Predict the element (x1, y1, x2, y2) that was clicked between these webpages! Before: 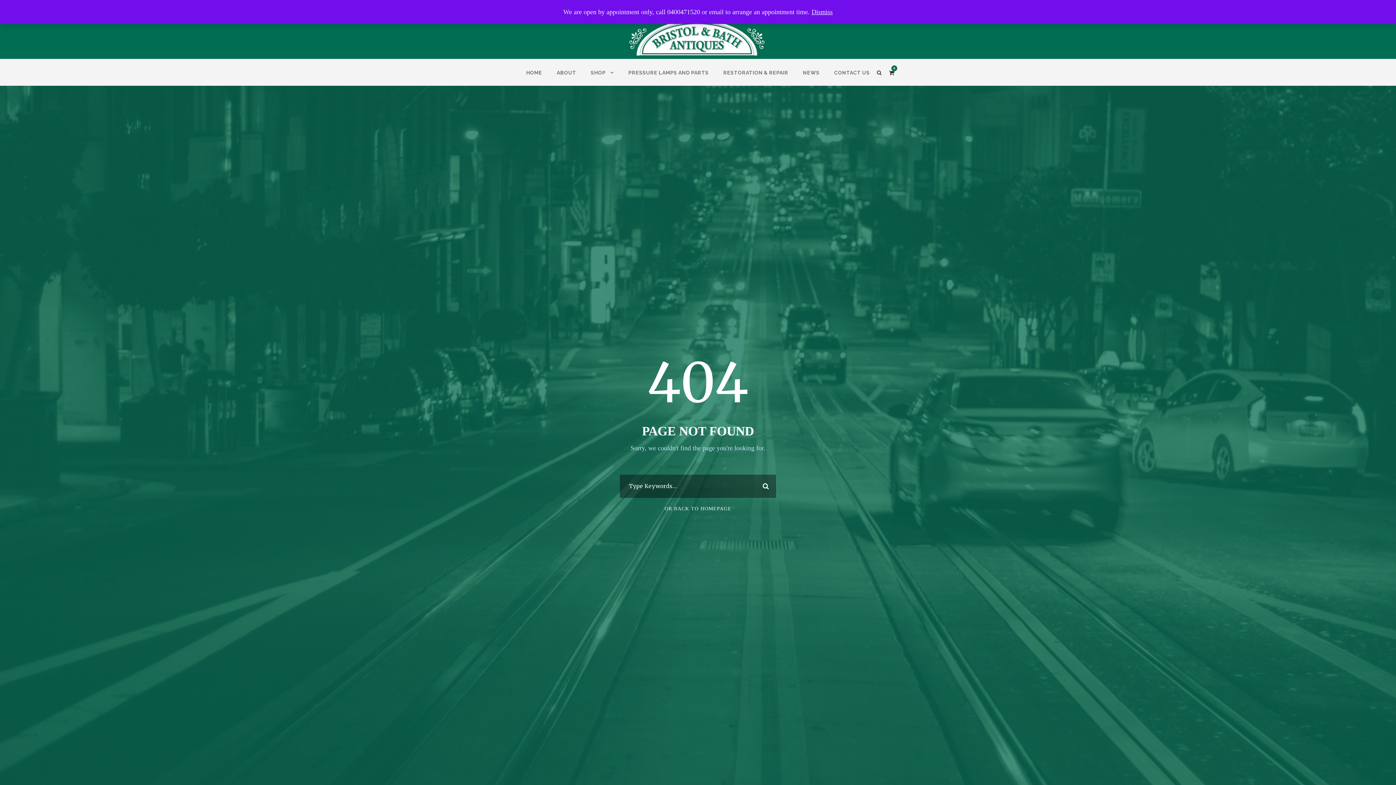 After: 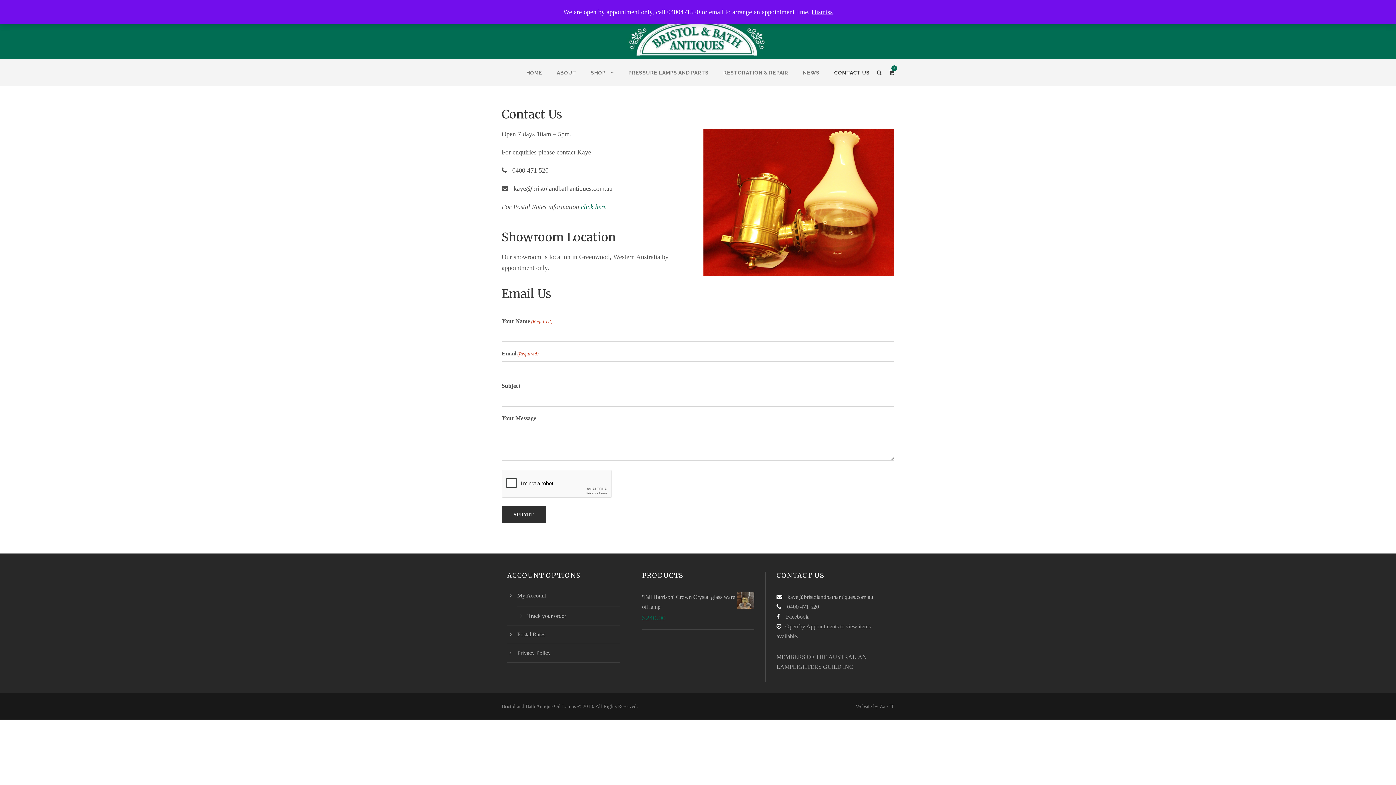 Action: bbox: (834, 68, 870, 85) label: CONTACT US